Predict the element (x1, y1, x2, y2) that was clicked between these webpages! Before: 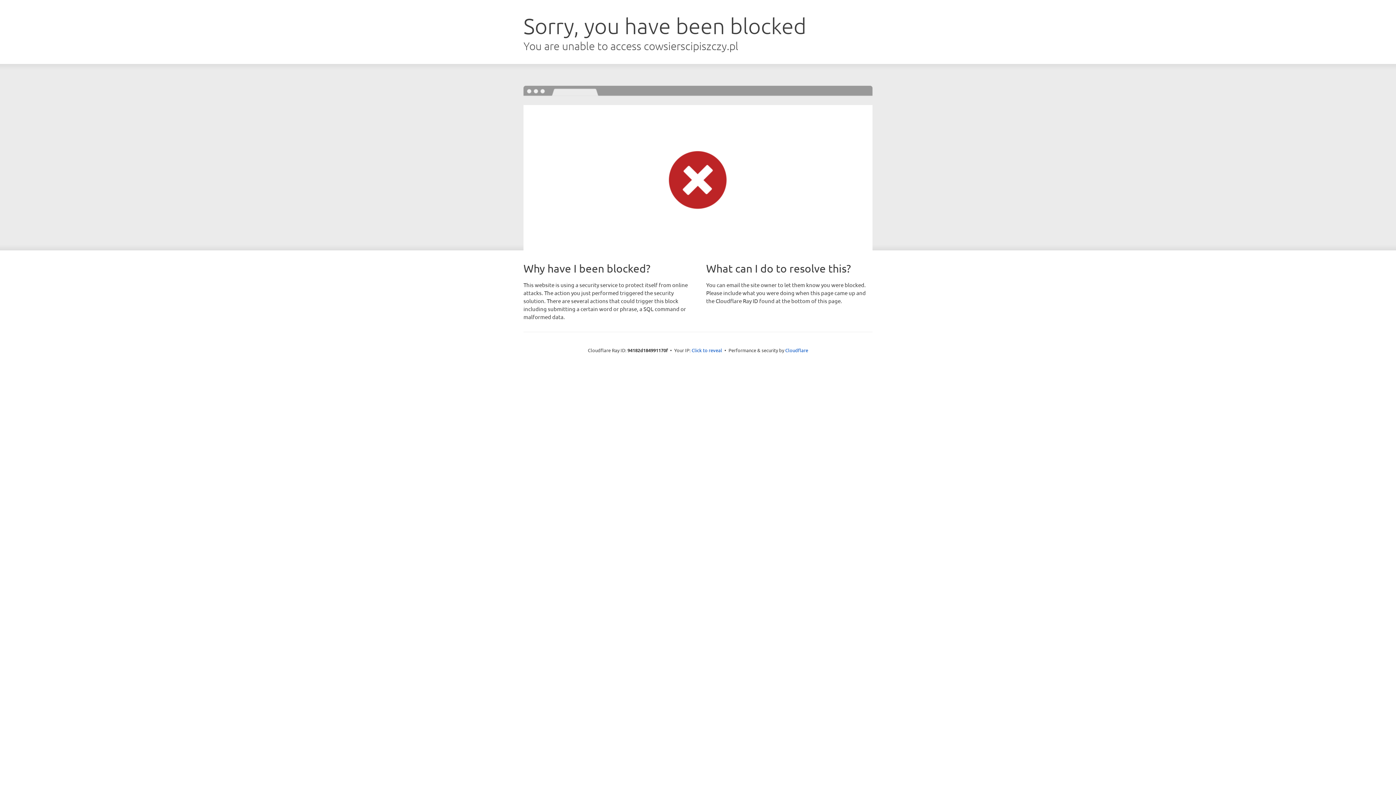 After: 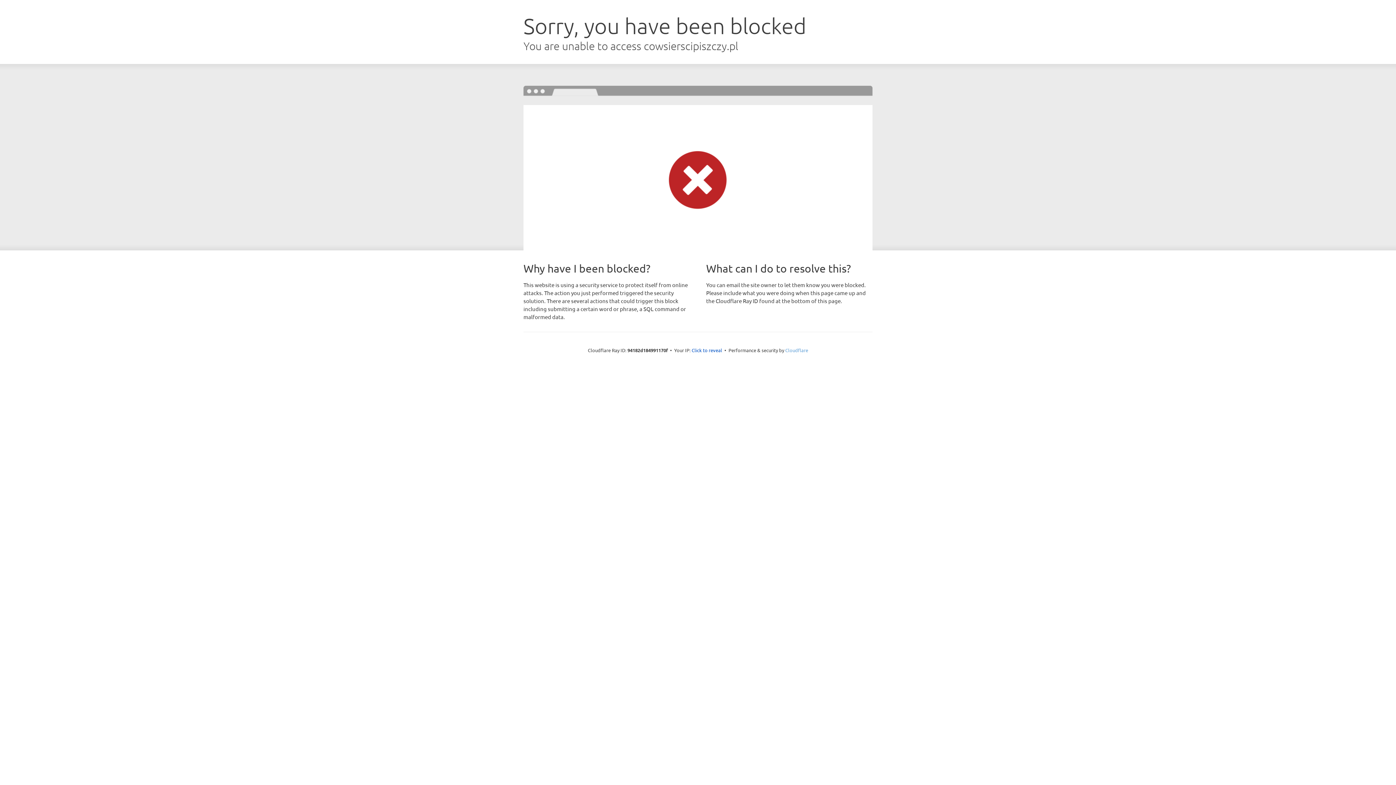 Action: label: Cloudflare bbox: (785, 347, 808, 353)